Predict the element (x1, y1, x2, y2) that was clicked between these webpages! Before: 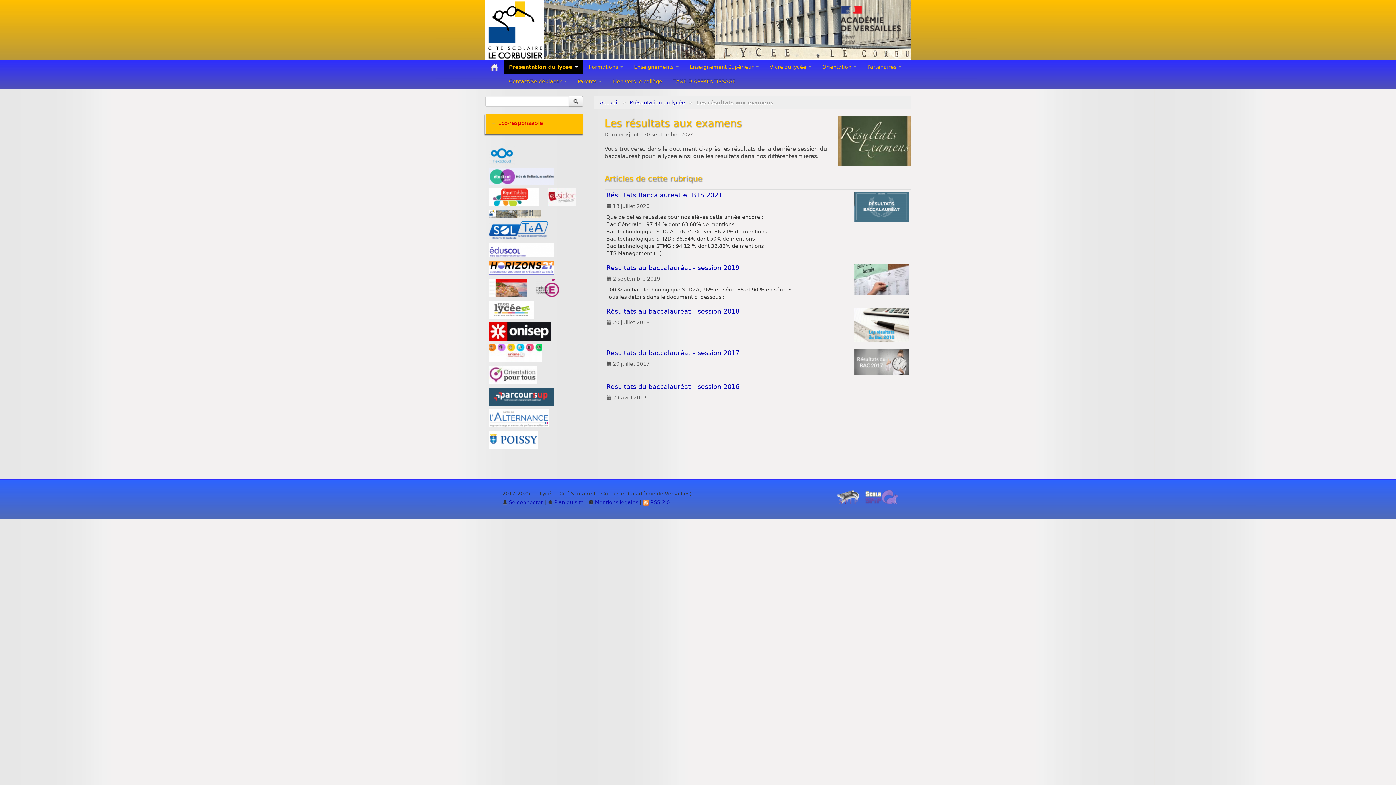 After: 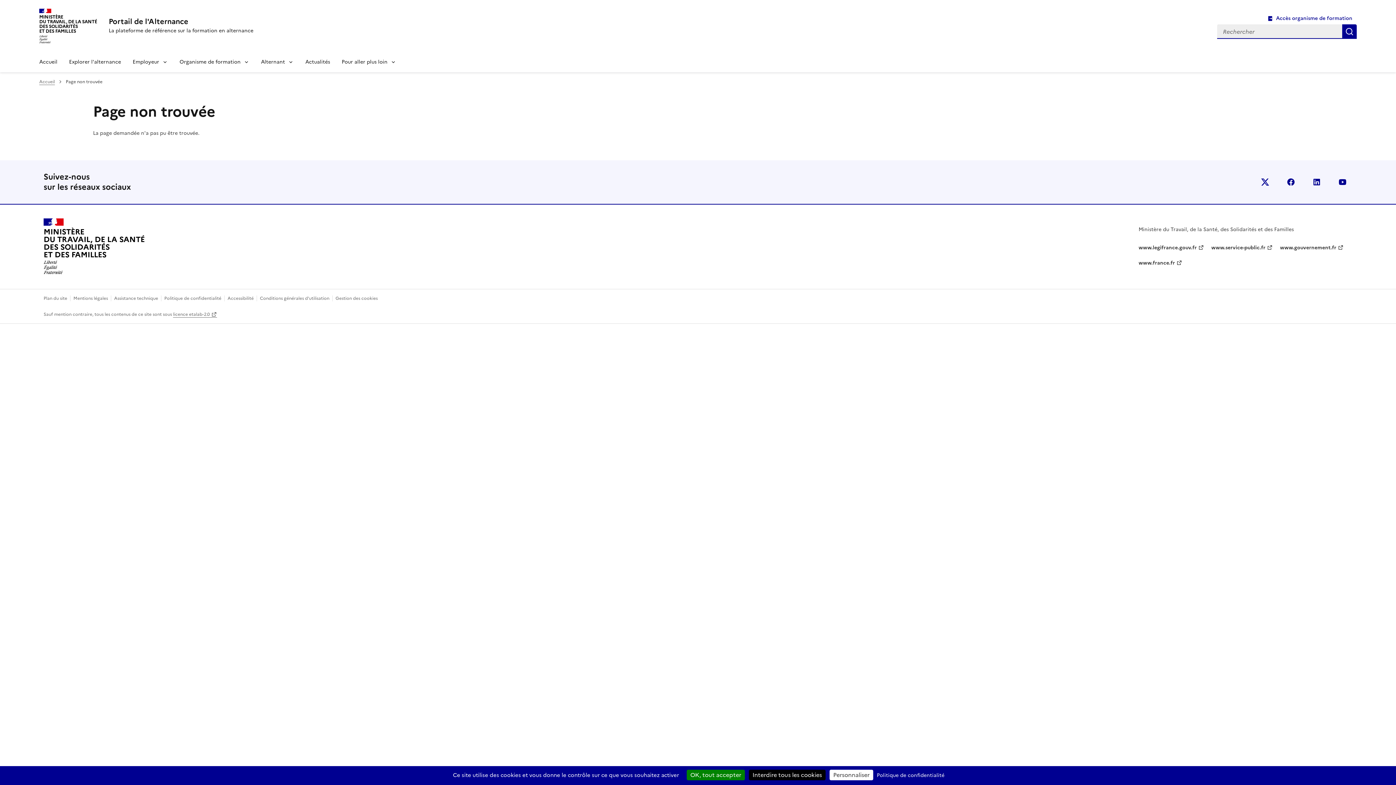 Action: bbox: (485, 415, 552, 421) label:  